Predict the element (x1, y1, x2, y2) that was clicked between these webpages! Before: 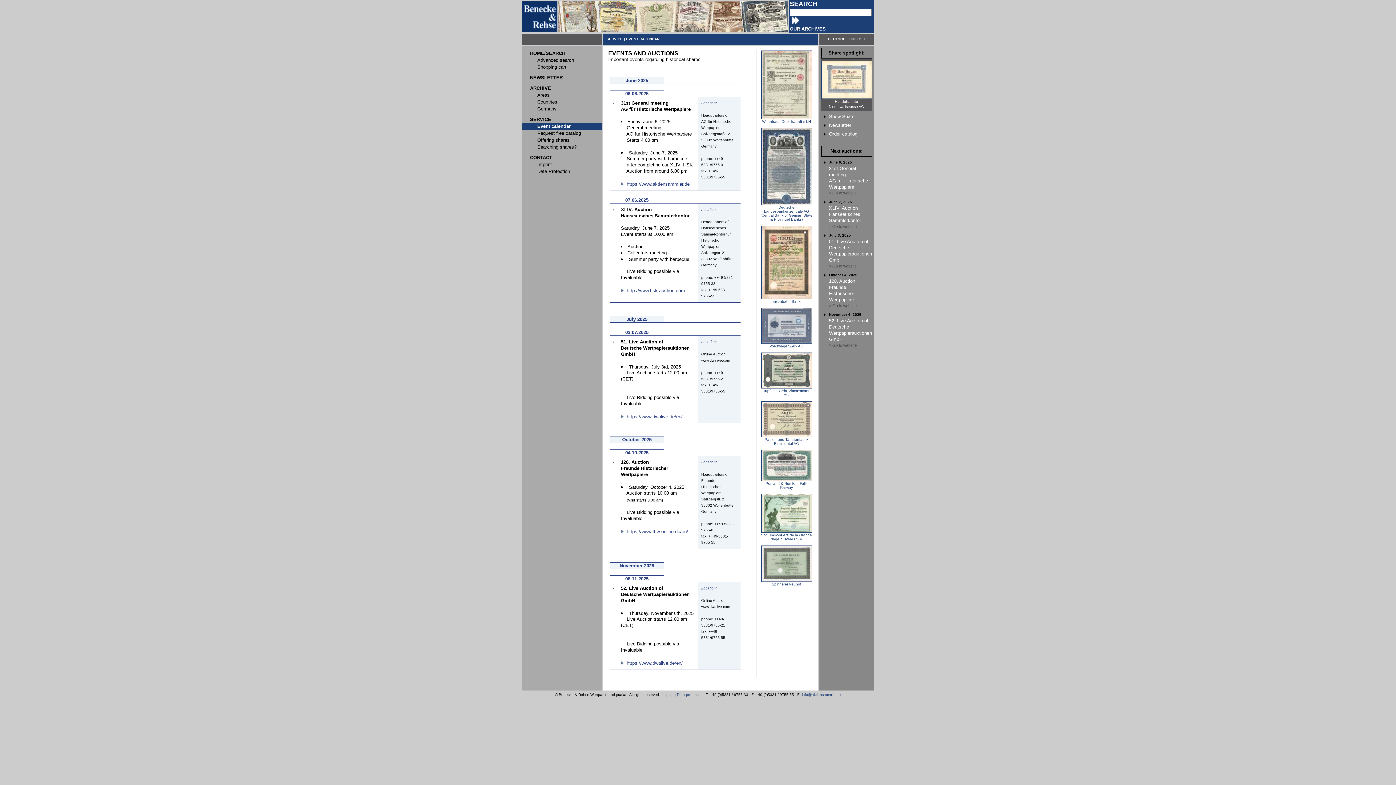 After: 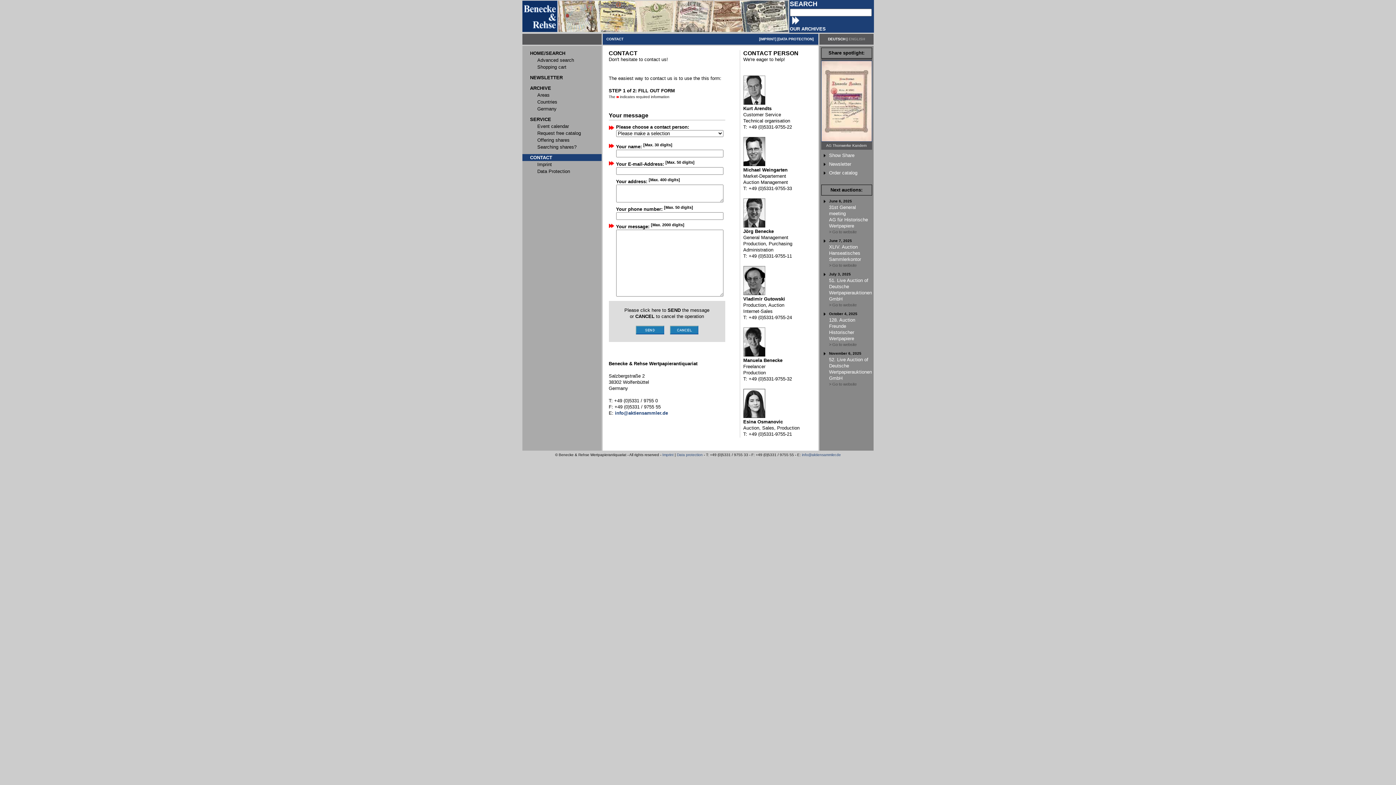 Action: bbox: (530, 154, 552, 160) label: CONTACT